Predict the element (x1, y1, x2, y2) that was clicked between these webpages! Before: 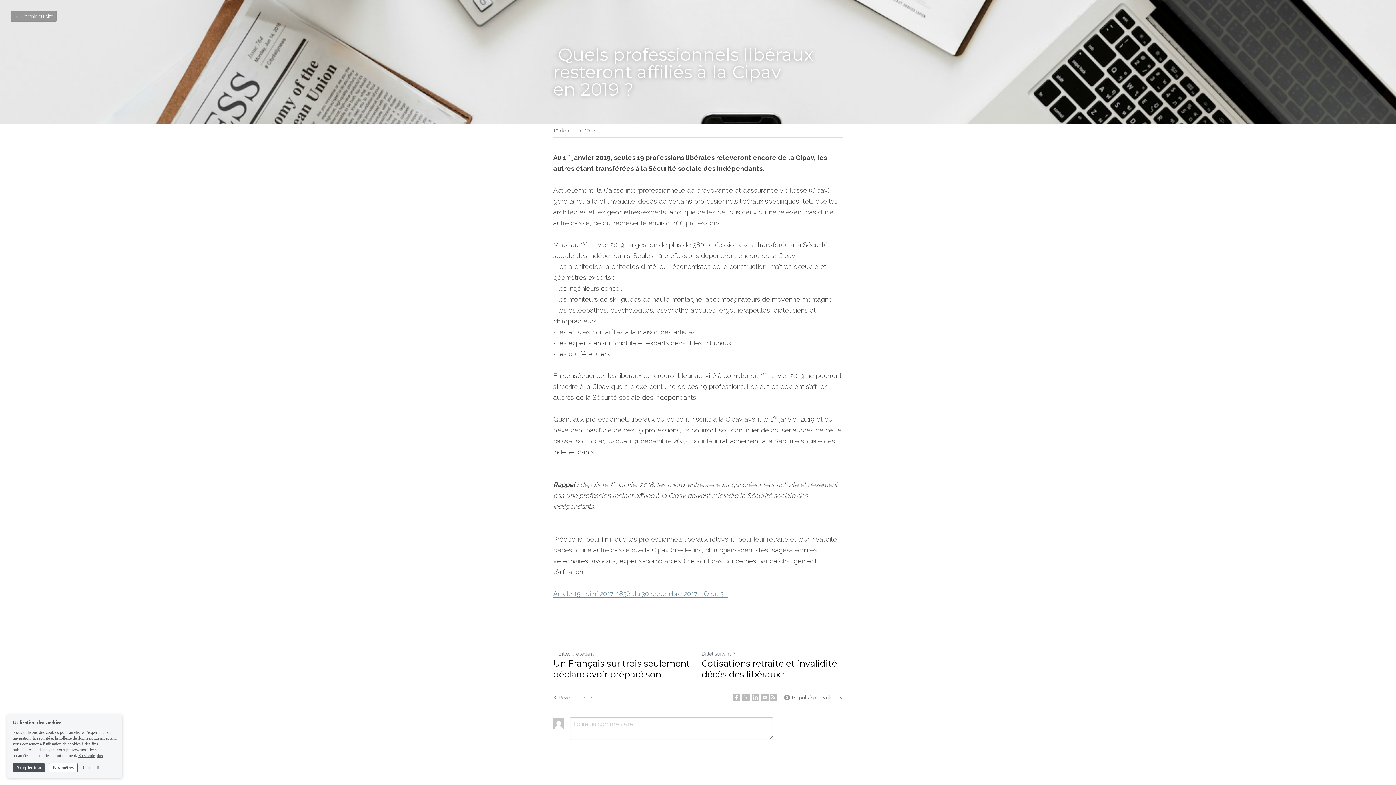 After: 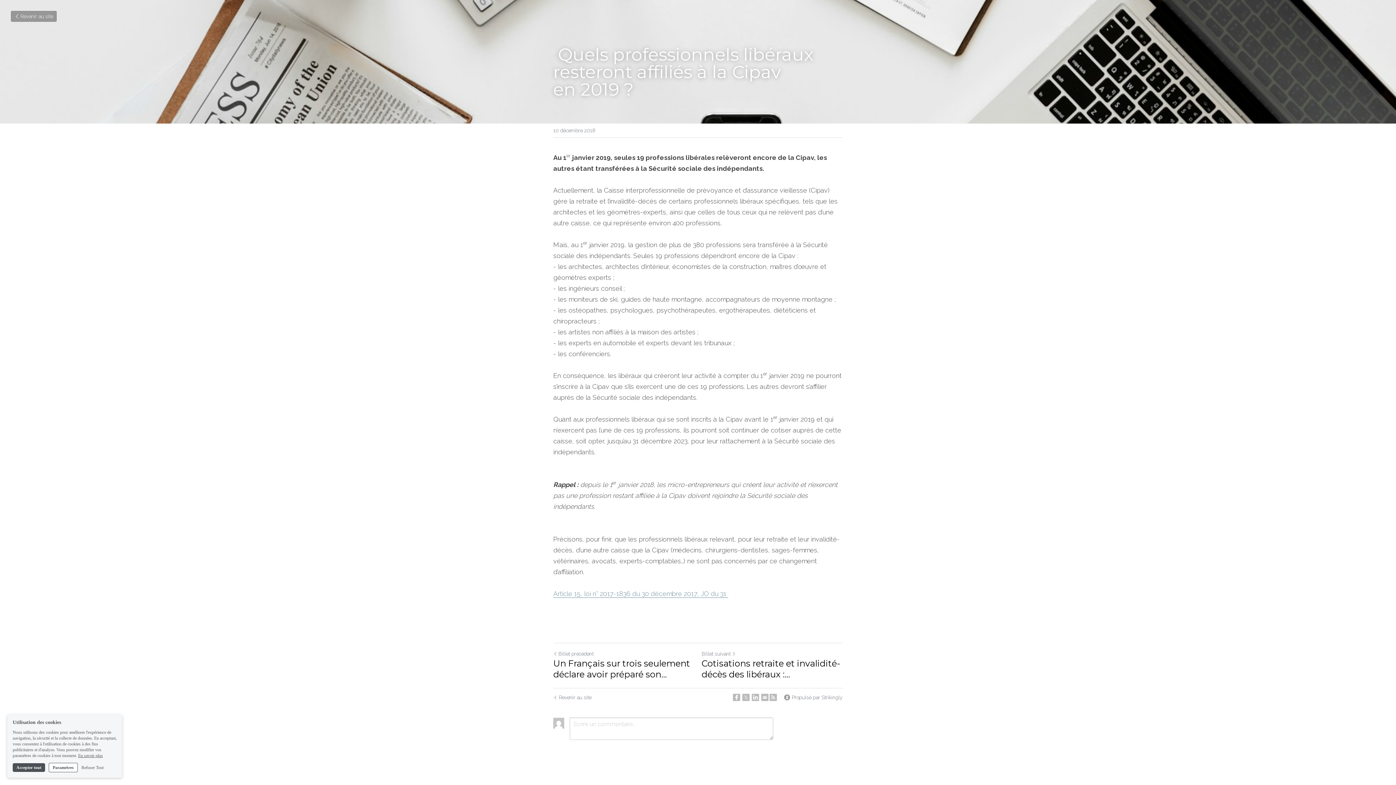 Action: bbox: (784, 694, 842, 701) label: Propulsé par Strikingly